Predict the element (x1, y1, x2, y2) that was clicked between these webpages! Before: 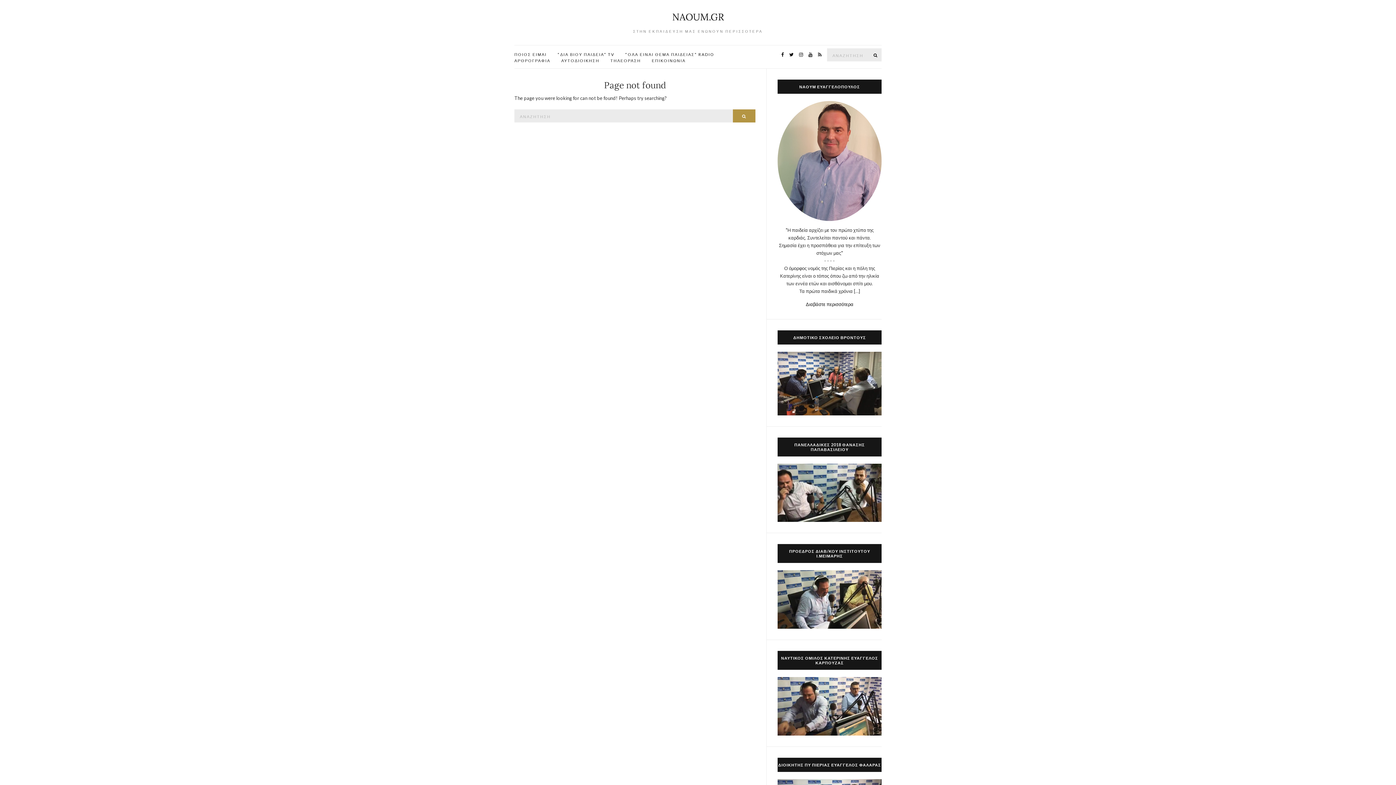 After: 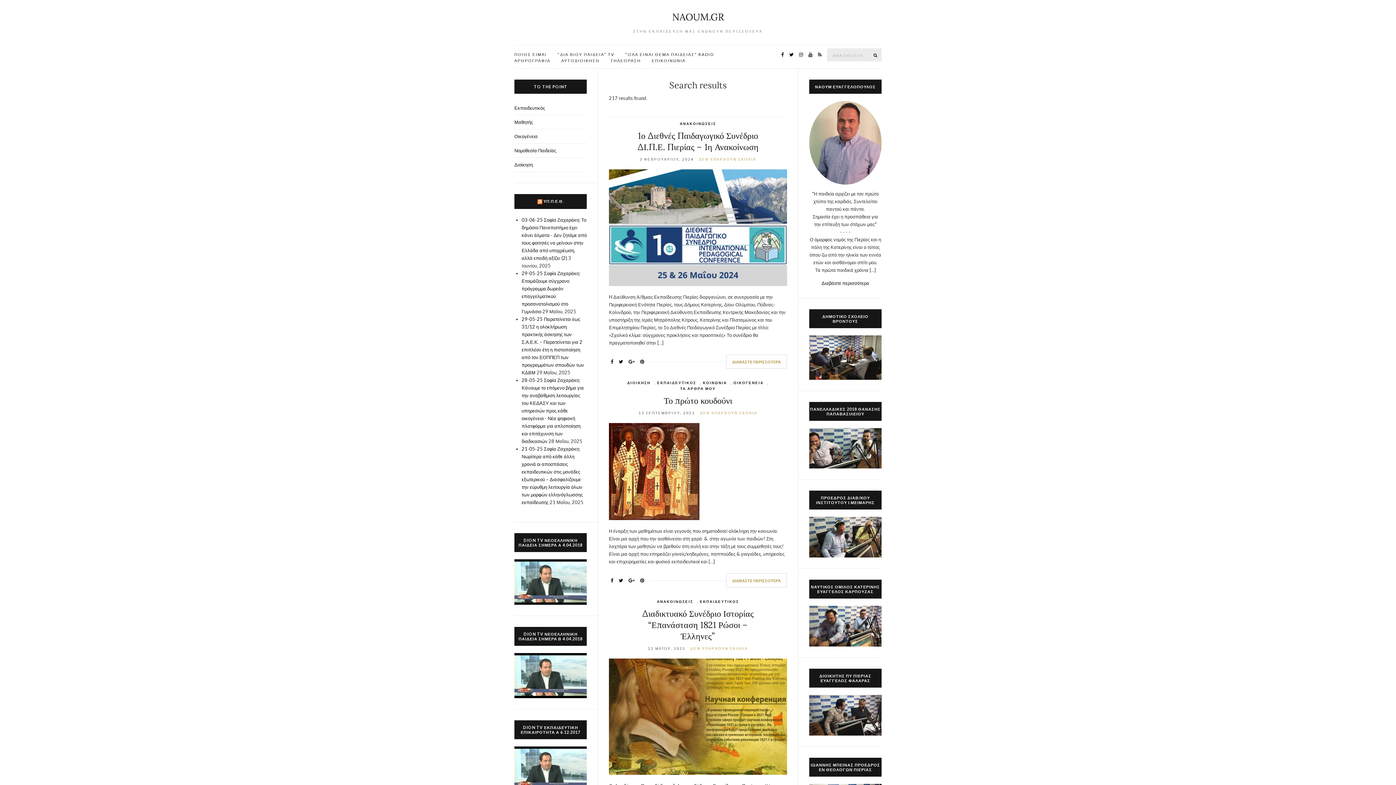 Action: bbox: (870, 48, 881, 61) label: ΑΝΑΖΗΤΗΣΗ